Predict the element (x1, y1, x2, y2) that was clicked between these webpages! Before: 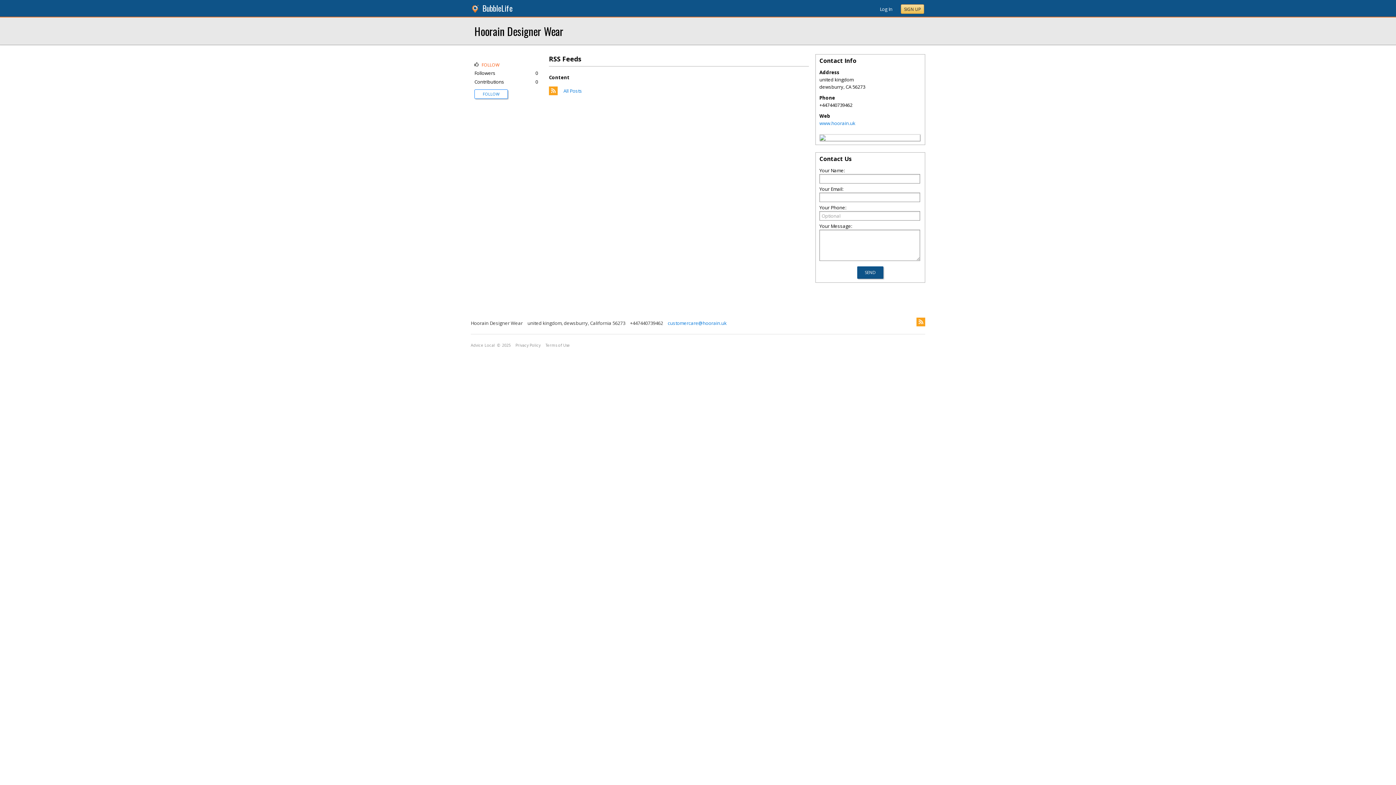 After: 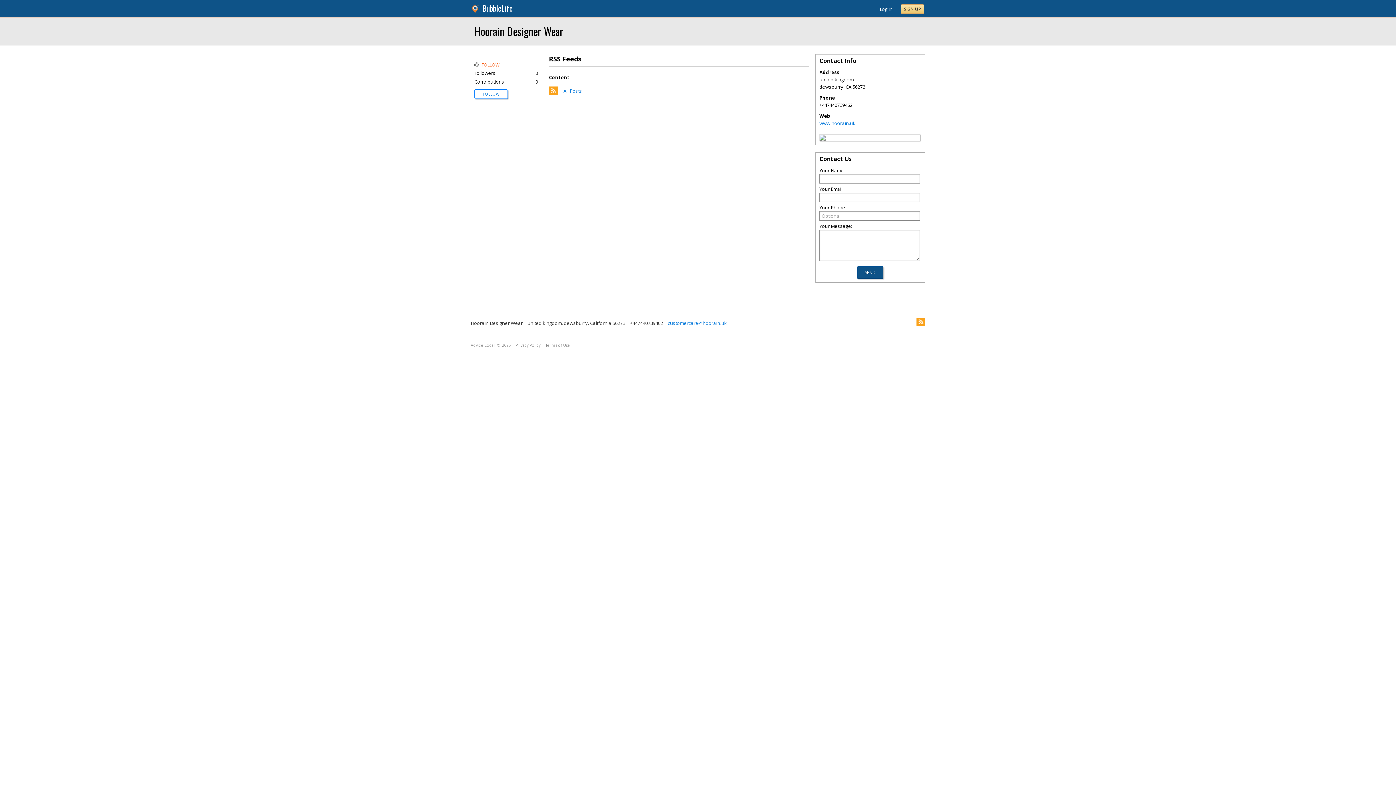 Action: bbox: (901, 4, 924, 13) label: SIGN UP